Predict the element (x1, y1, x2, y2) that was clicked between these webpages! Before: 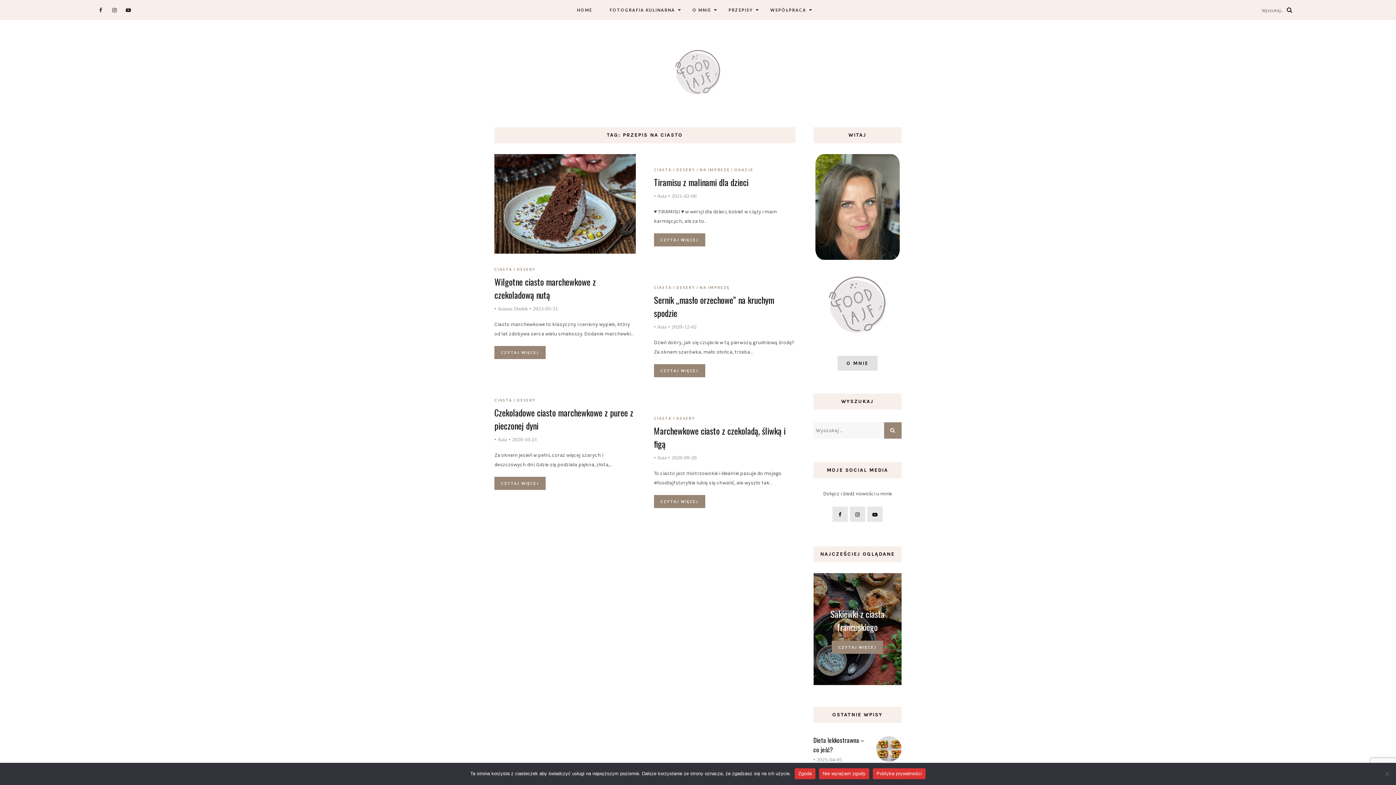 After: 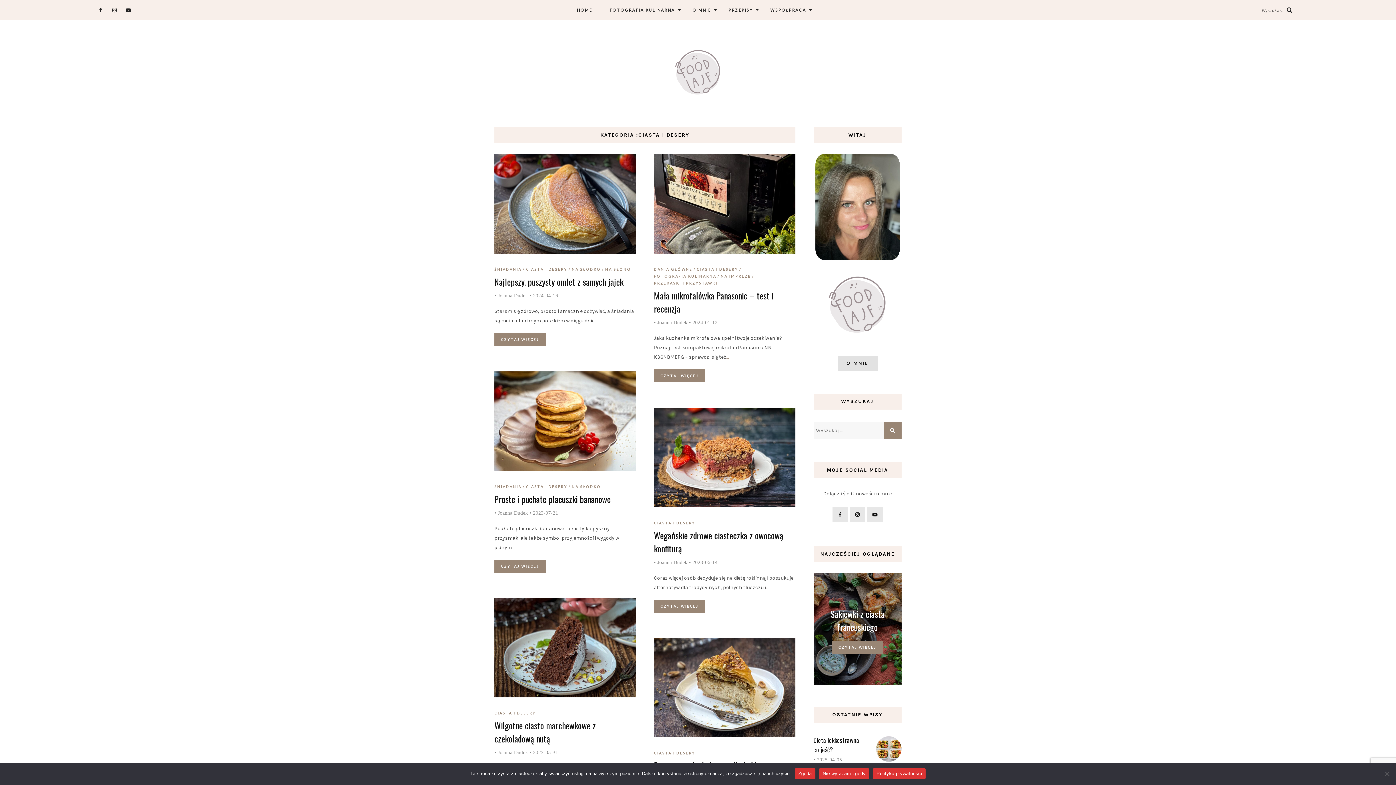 Action: label: CIASTA I DESERY bbox: (654, 415, 695, 421)